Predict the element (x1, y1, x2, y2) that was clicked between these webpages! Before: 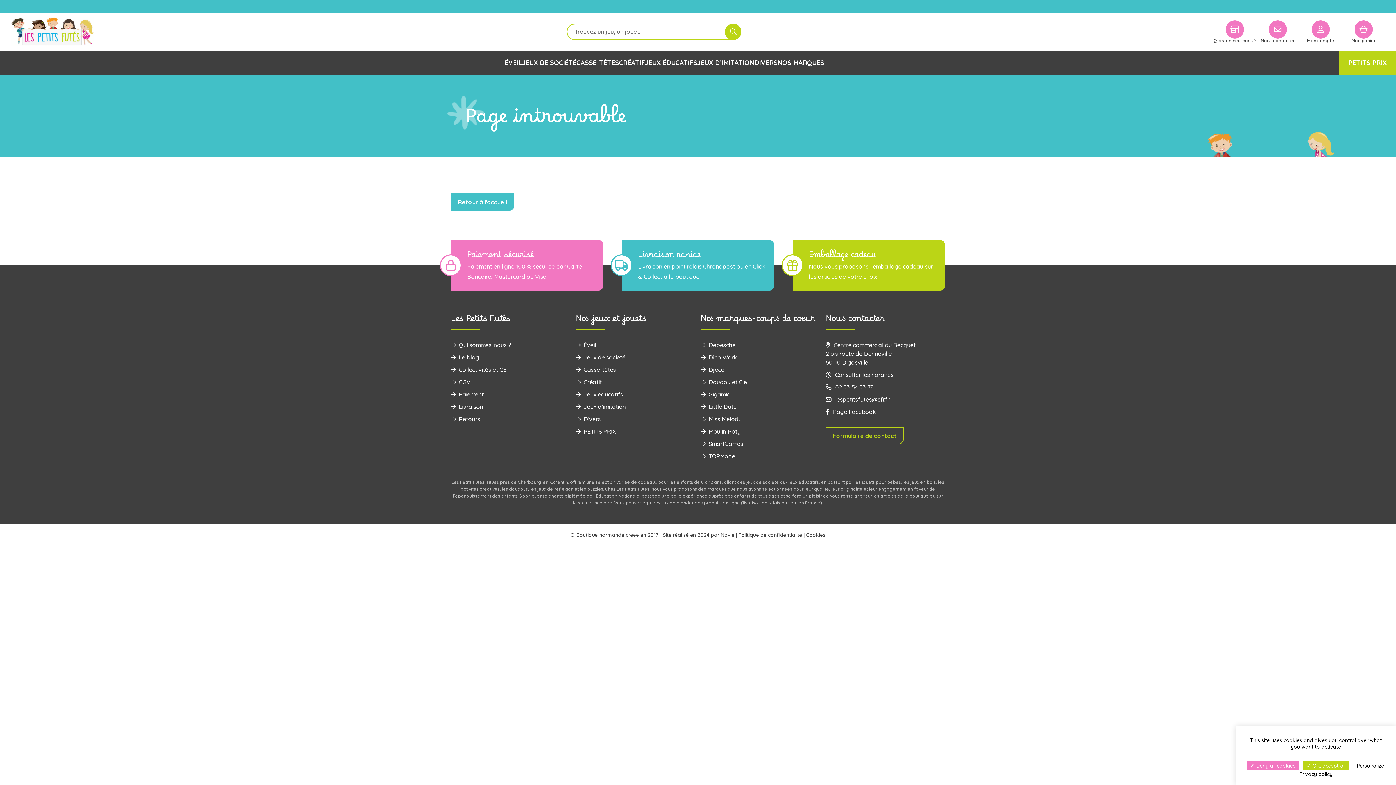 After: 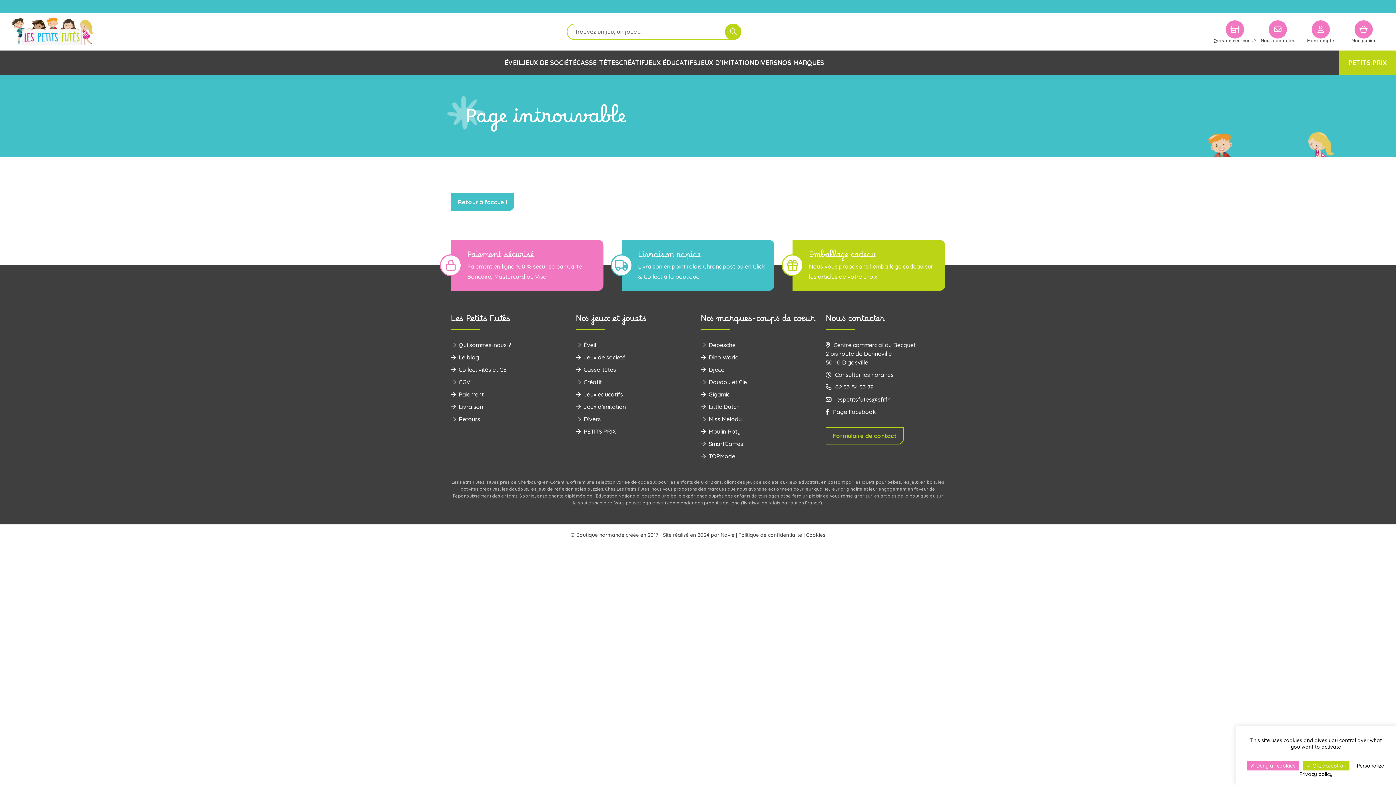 Action: label: lespetitsfutes@sfr.fr bbox: (825, 395, 889, 403)